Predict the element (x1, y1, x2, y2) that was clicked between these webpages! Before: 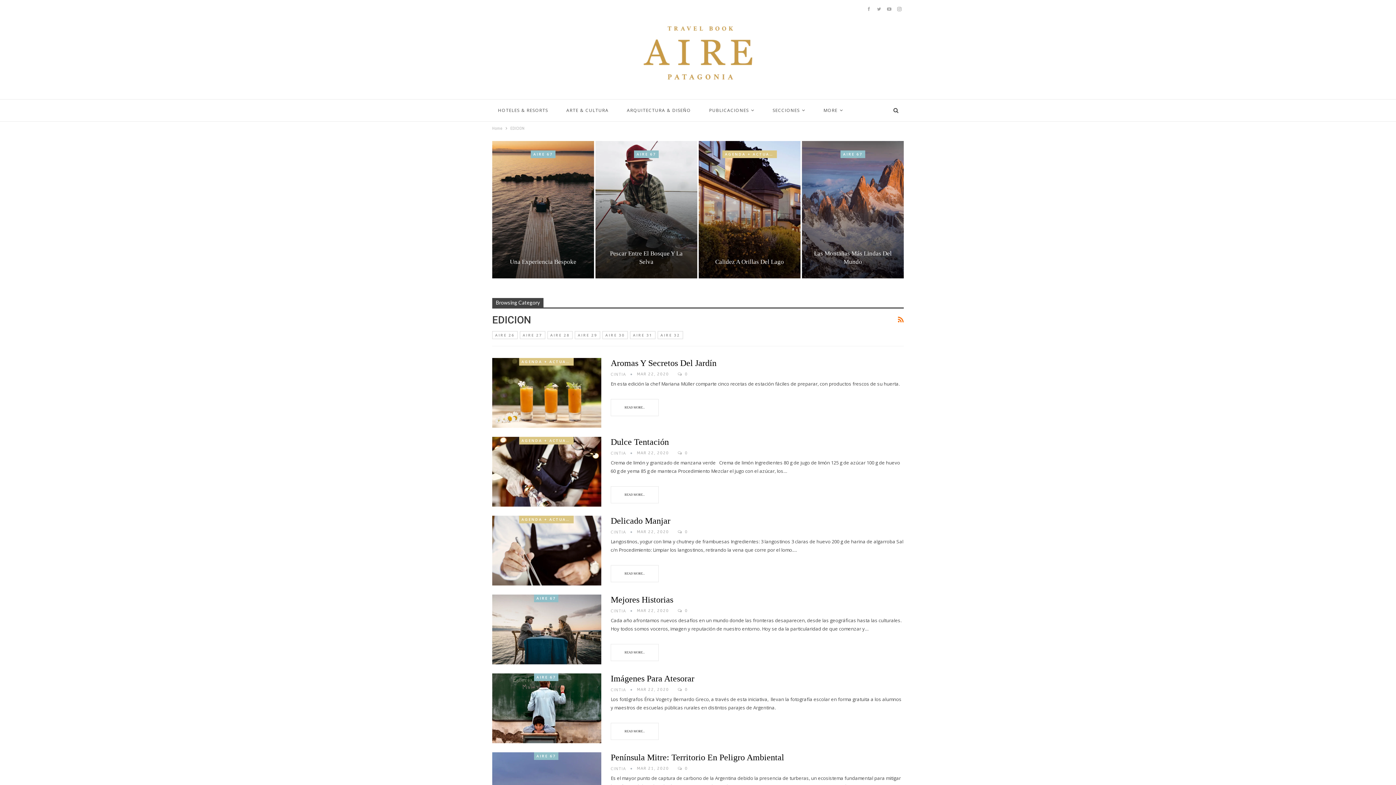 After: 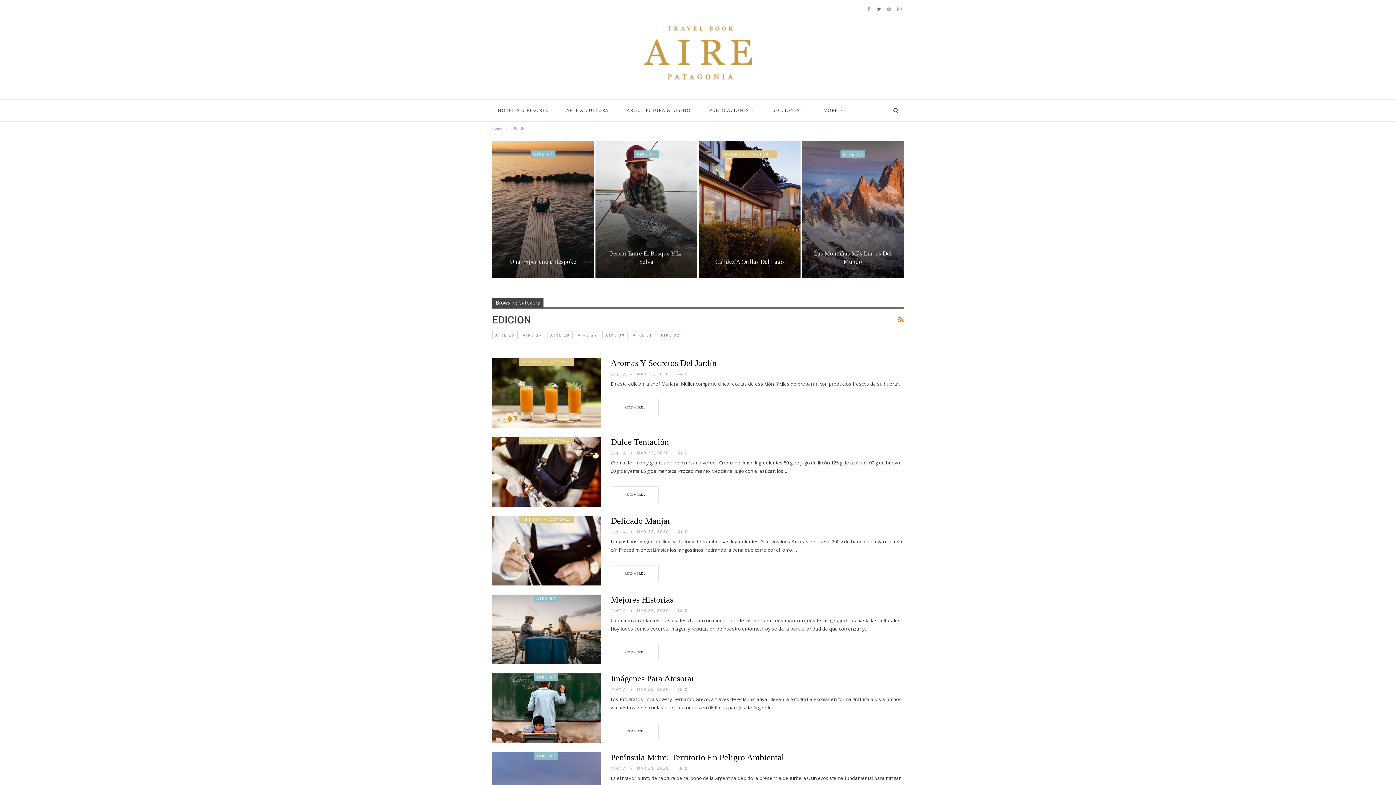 Action: bbox: (874, 5, 883, 11)